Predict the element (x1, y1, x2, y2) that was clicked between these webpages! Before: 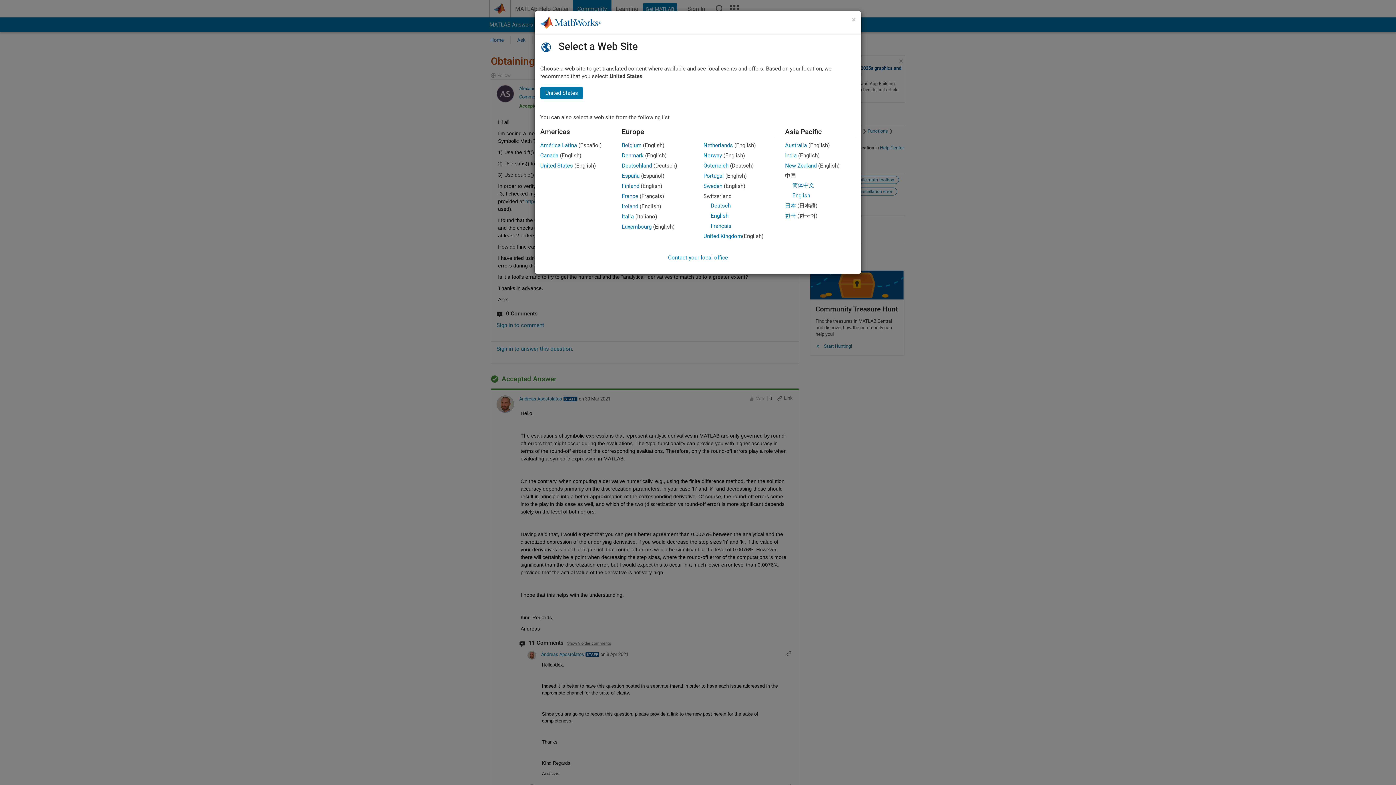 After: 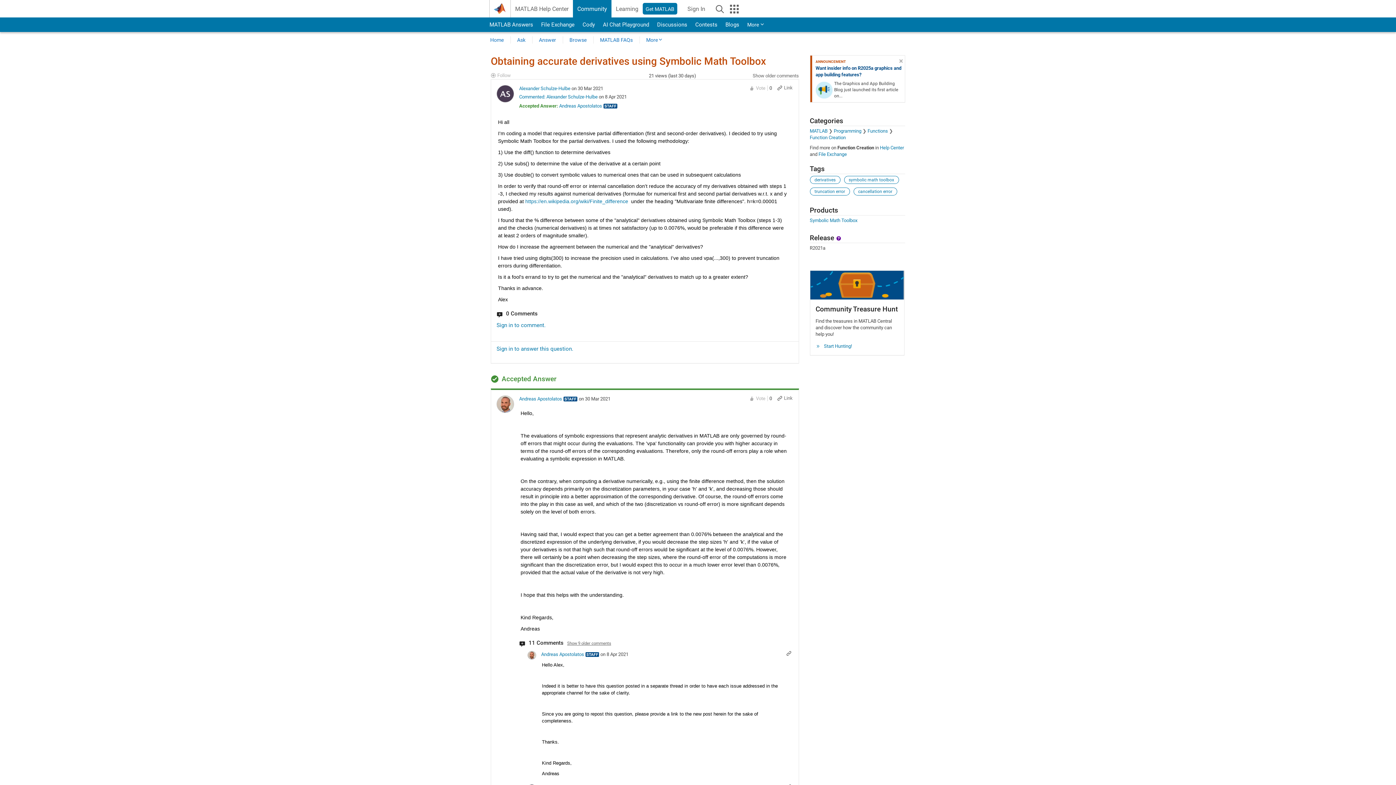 Action: bbox: (703, 152, 722, 158) label: Norway